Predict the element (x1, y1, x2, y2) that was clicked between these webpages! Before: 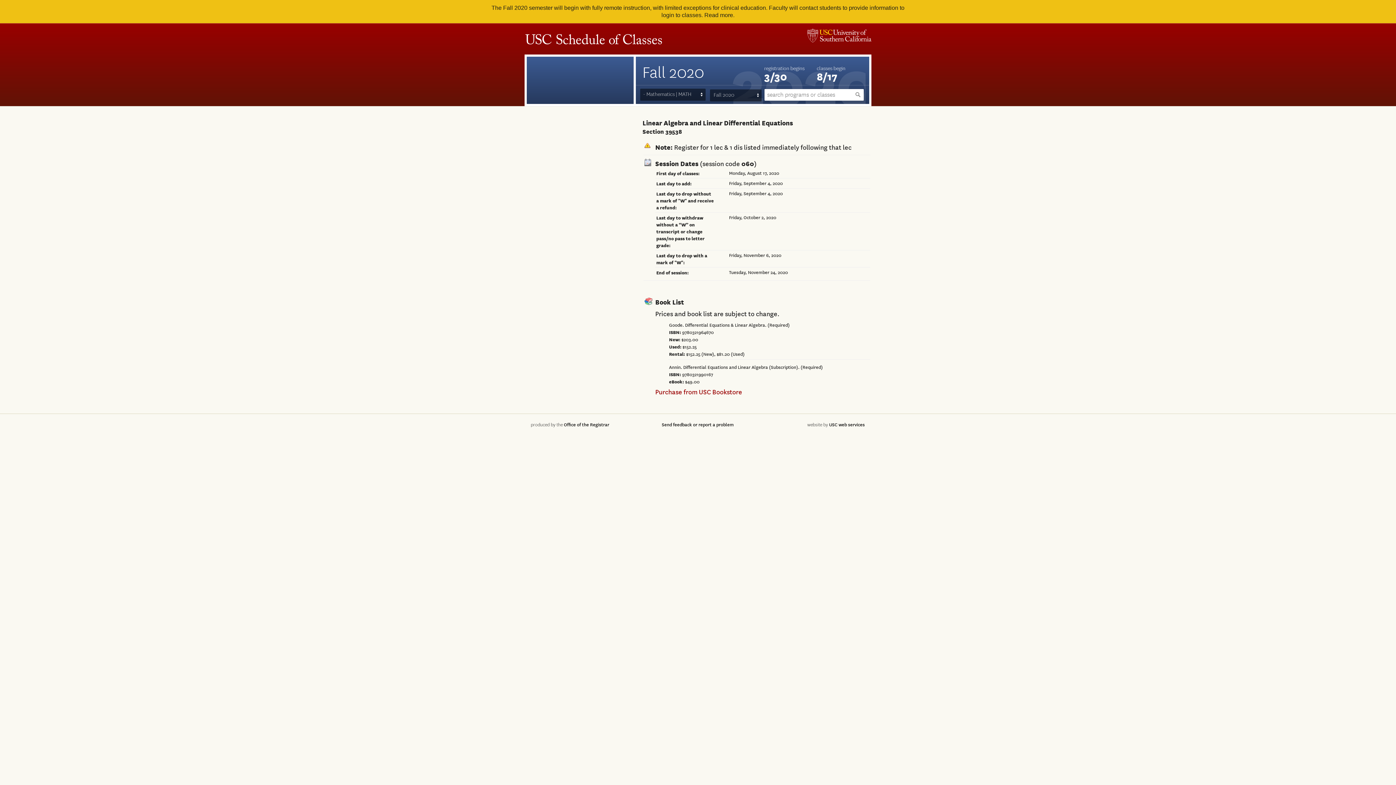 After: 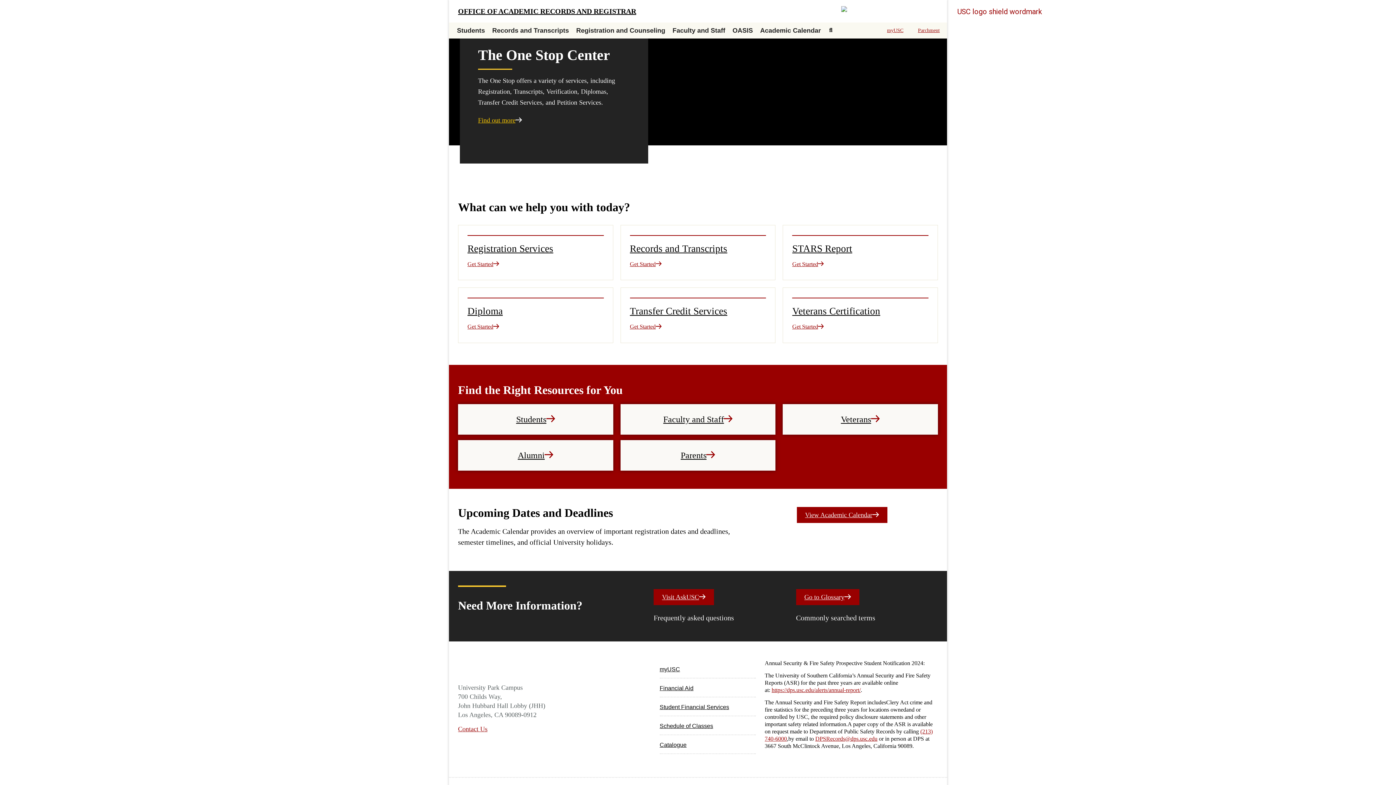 Action: label: Office of the Registrar bbox: (564, 422, 609, 428)